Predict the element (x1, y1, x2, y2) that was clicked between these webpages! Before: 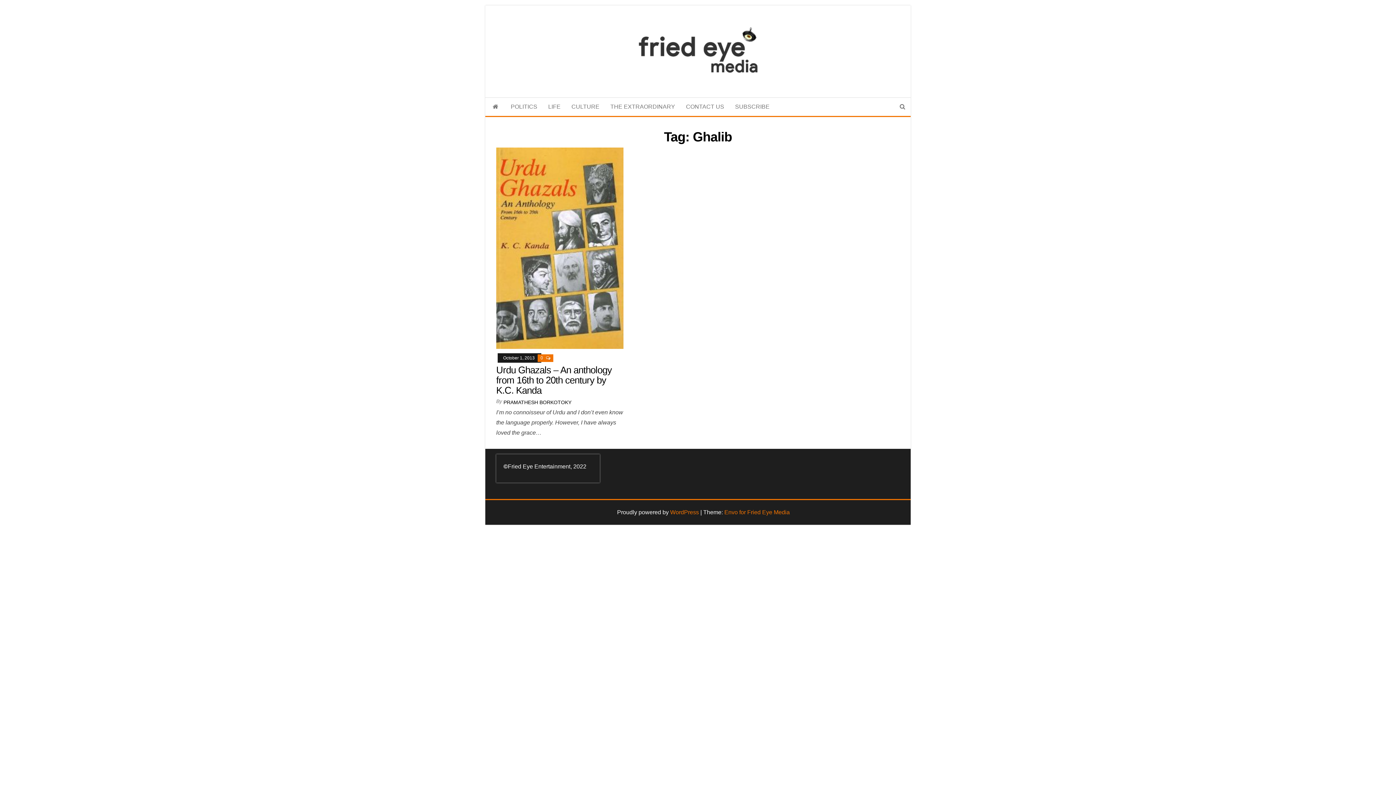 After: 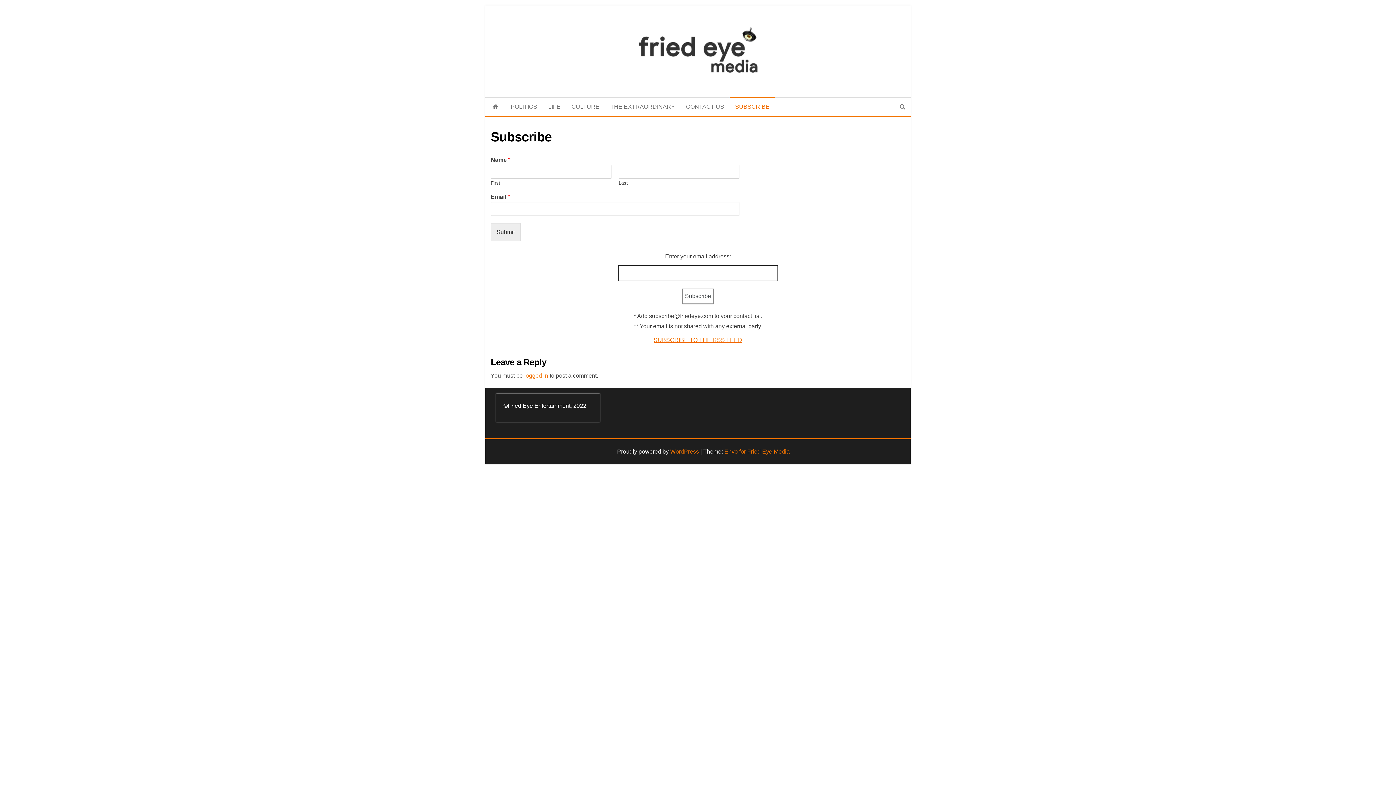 Action: label: SUBSCRIBE bbox: (729, 97, 775, 116)